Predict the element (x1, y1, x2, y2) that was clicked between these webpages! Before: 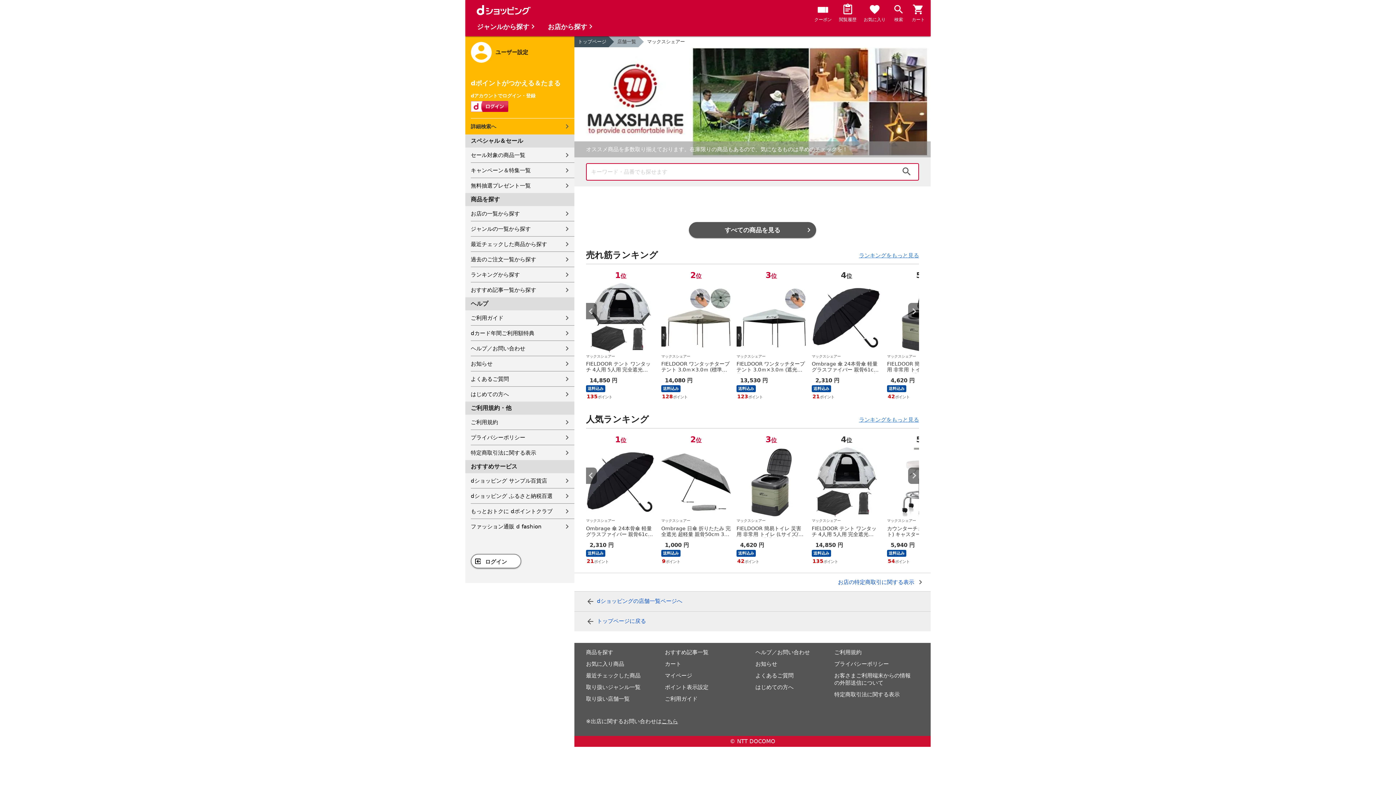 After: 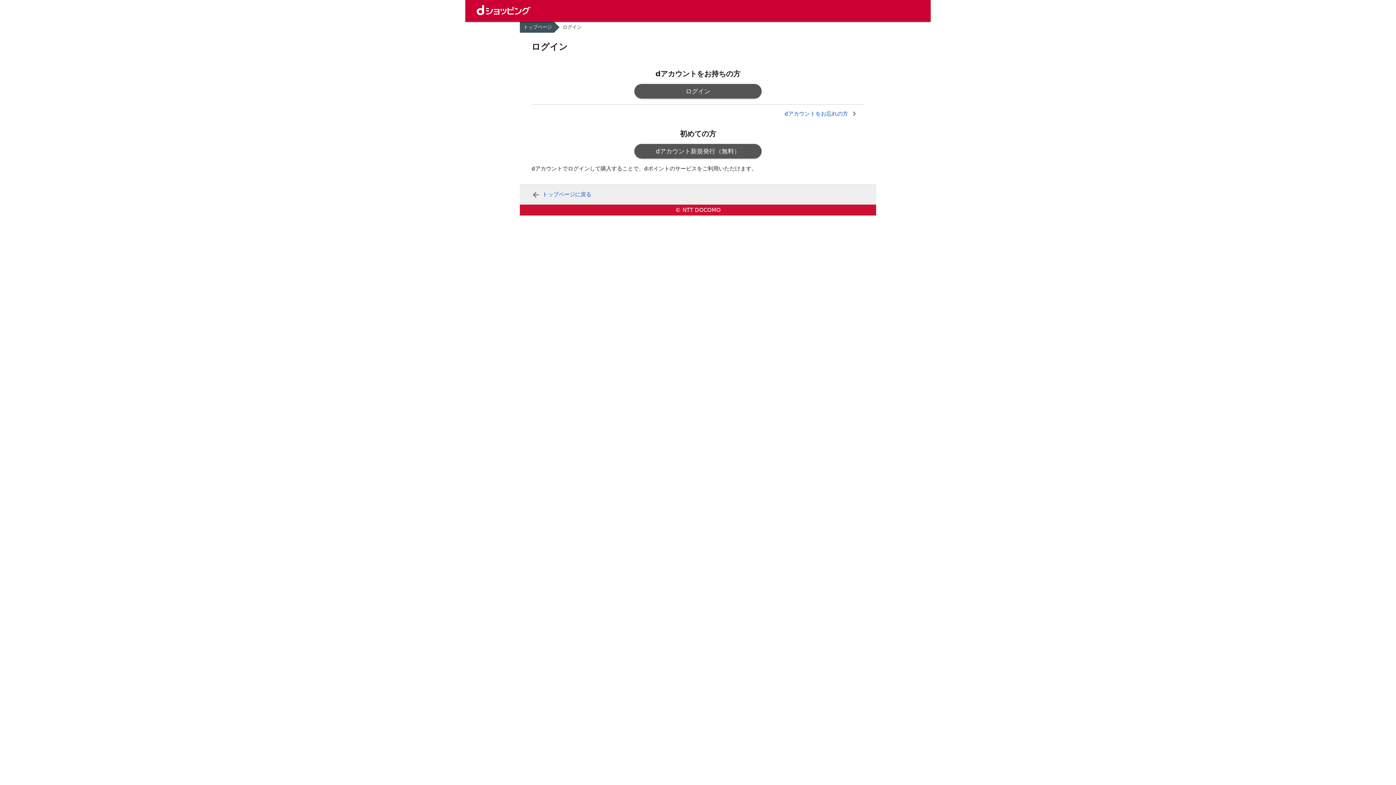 Action: bbox: (864, 3, 885, 24) label: お気に入り